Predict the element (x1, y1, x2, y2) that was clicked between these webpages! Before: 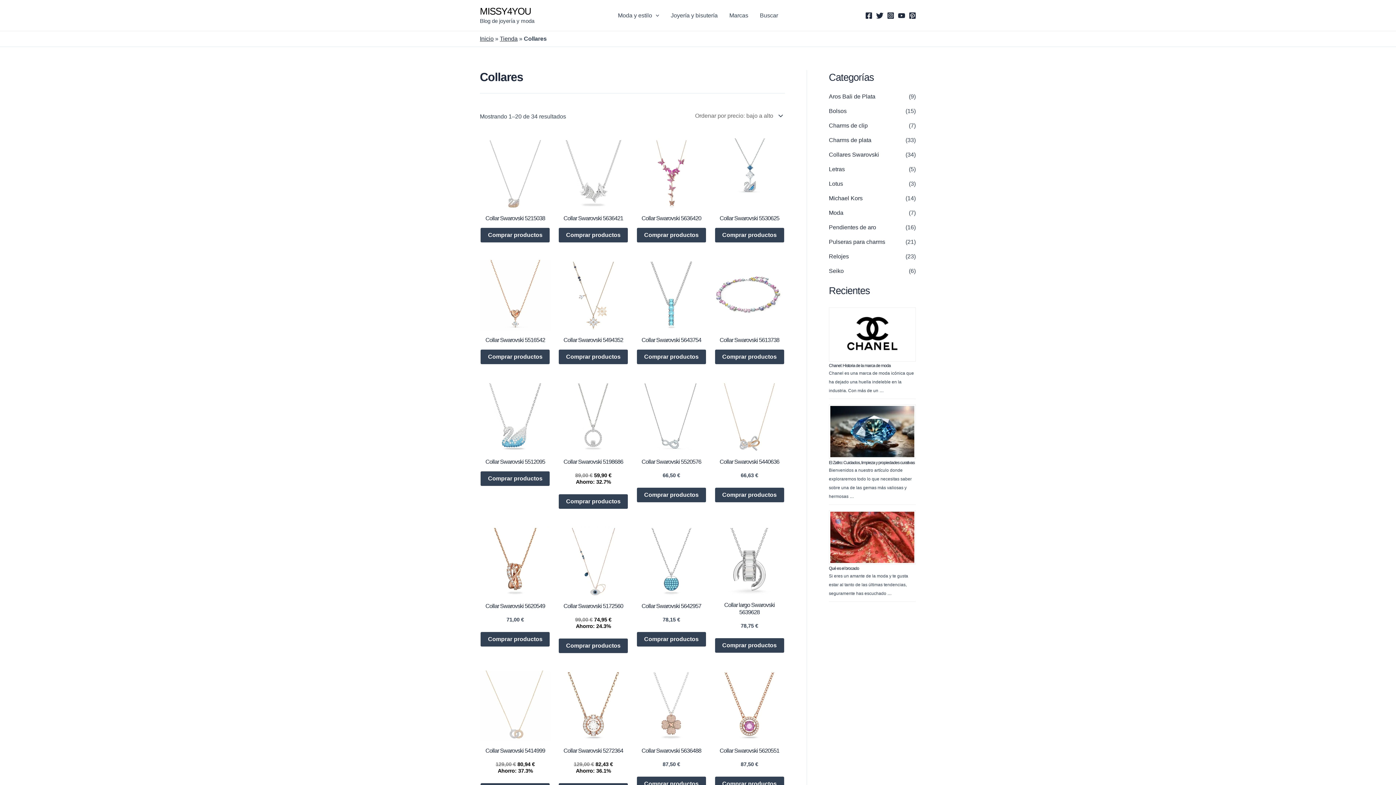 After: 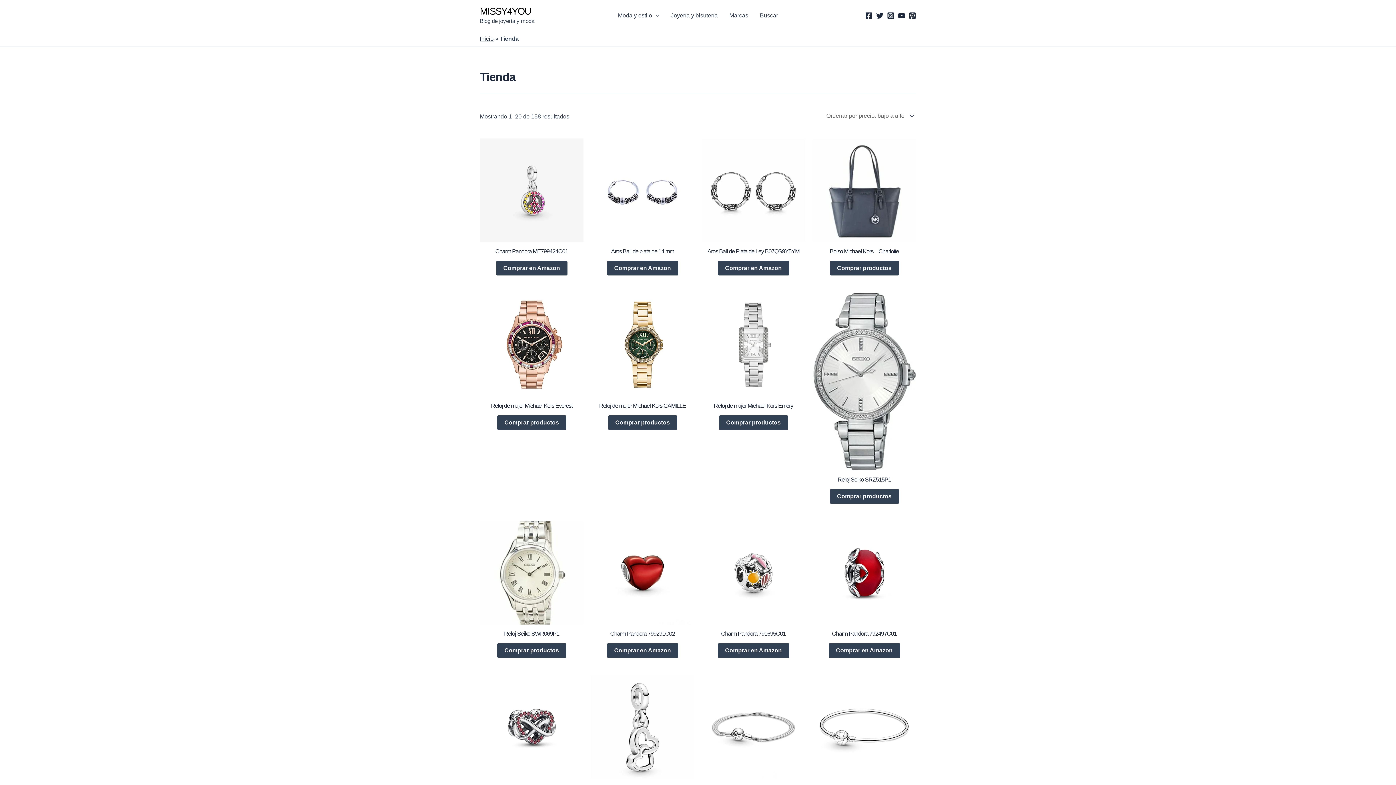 Action: label: Tienda bbox: (500, 35, 517, 41)